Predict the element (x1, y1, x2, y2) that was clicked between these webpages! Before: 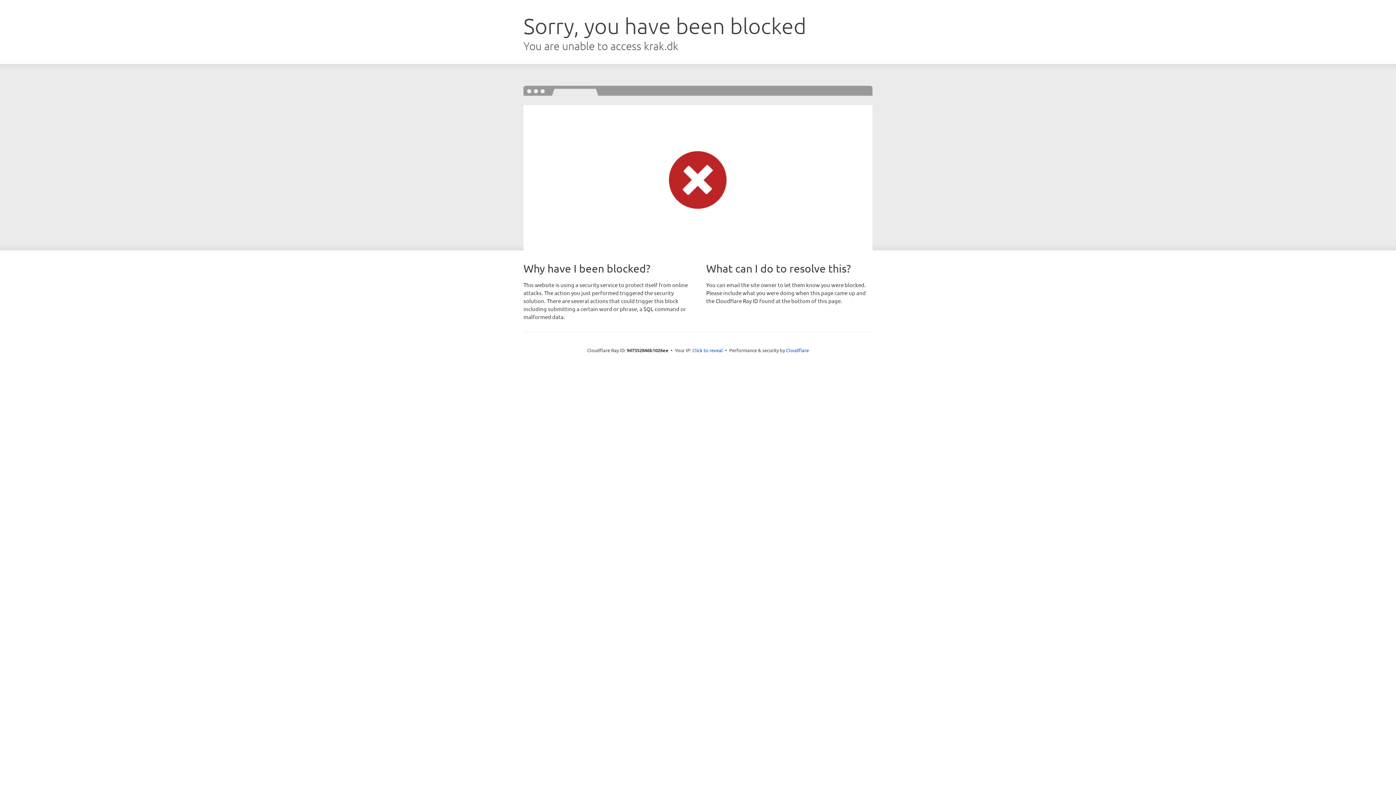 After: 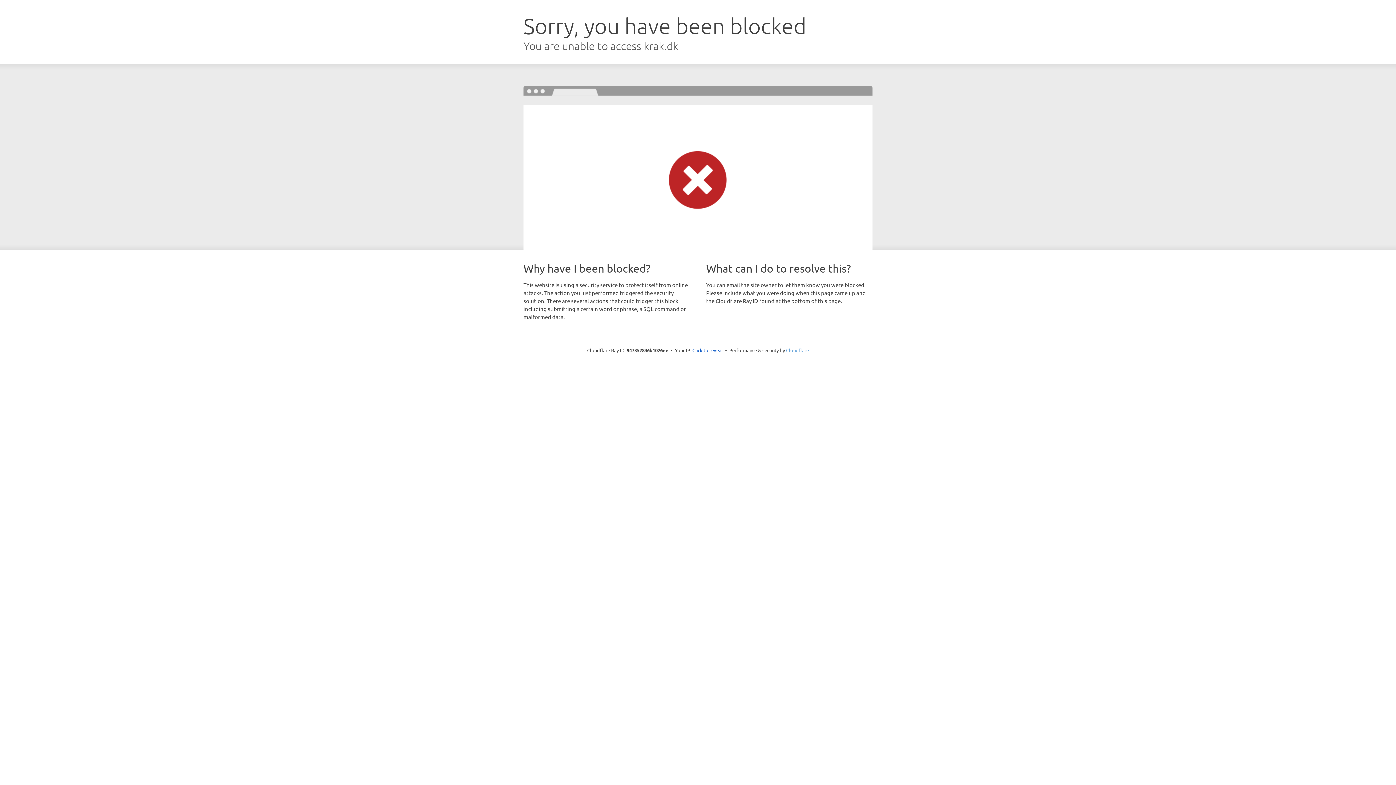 Action: label: Cloudflare bbox: (786, 347, 809, 353)